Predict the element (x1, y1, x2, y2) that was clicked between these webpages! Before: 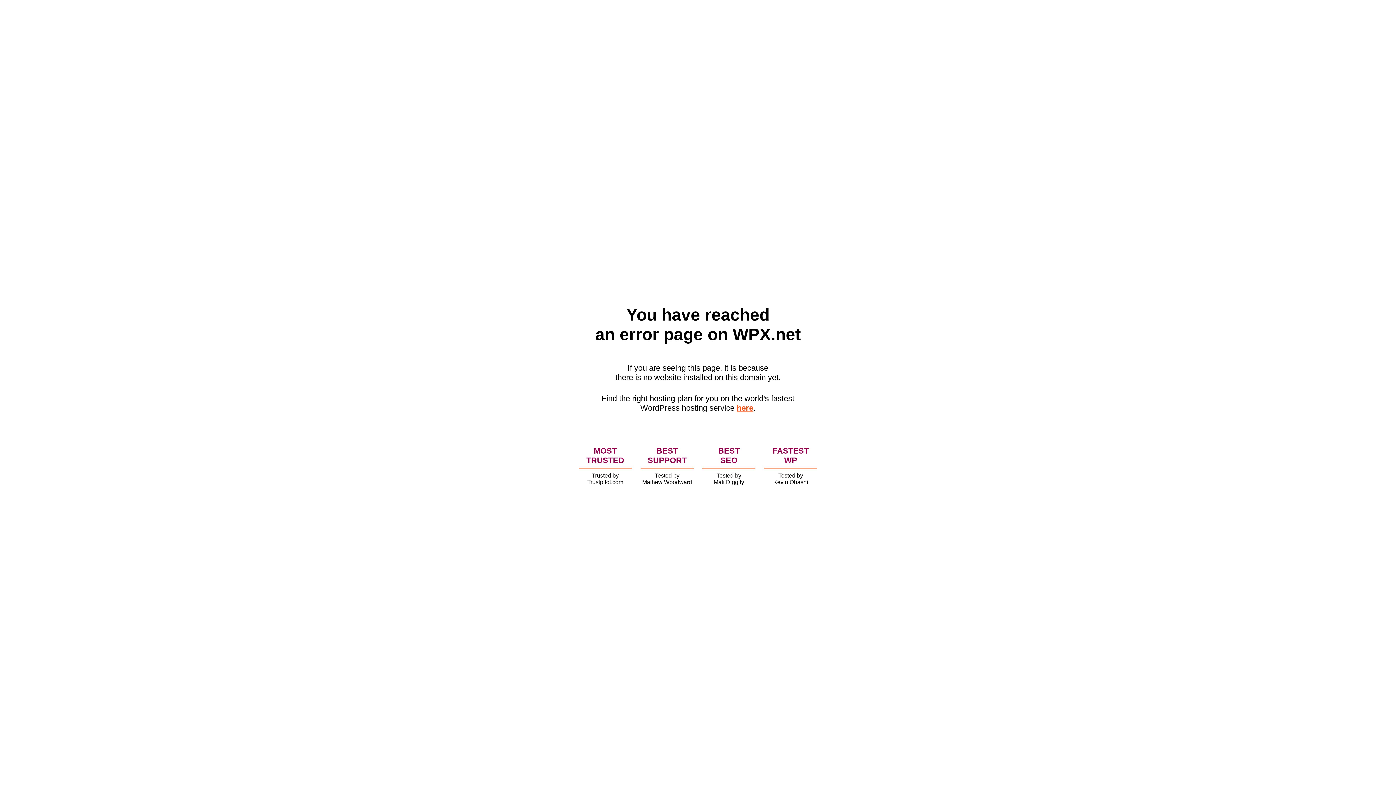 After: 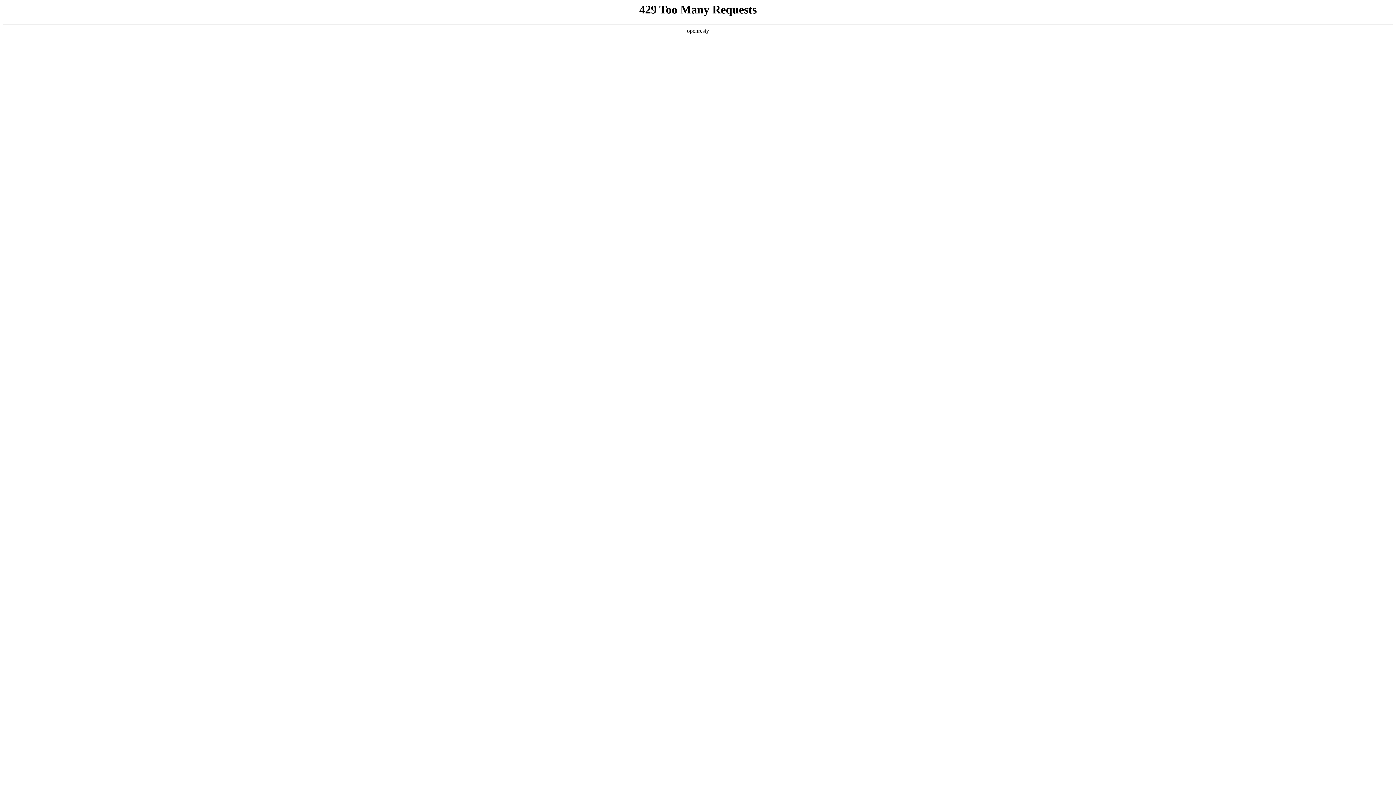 Action: bbox: (736, 403, 753, 412) label: here